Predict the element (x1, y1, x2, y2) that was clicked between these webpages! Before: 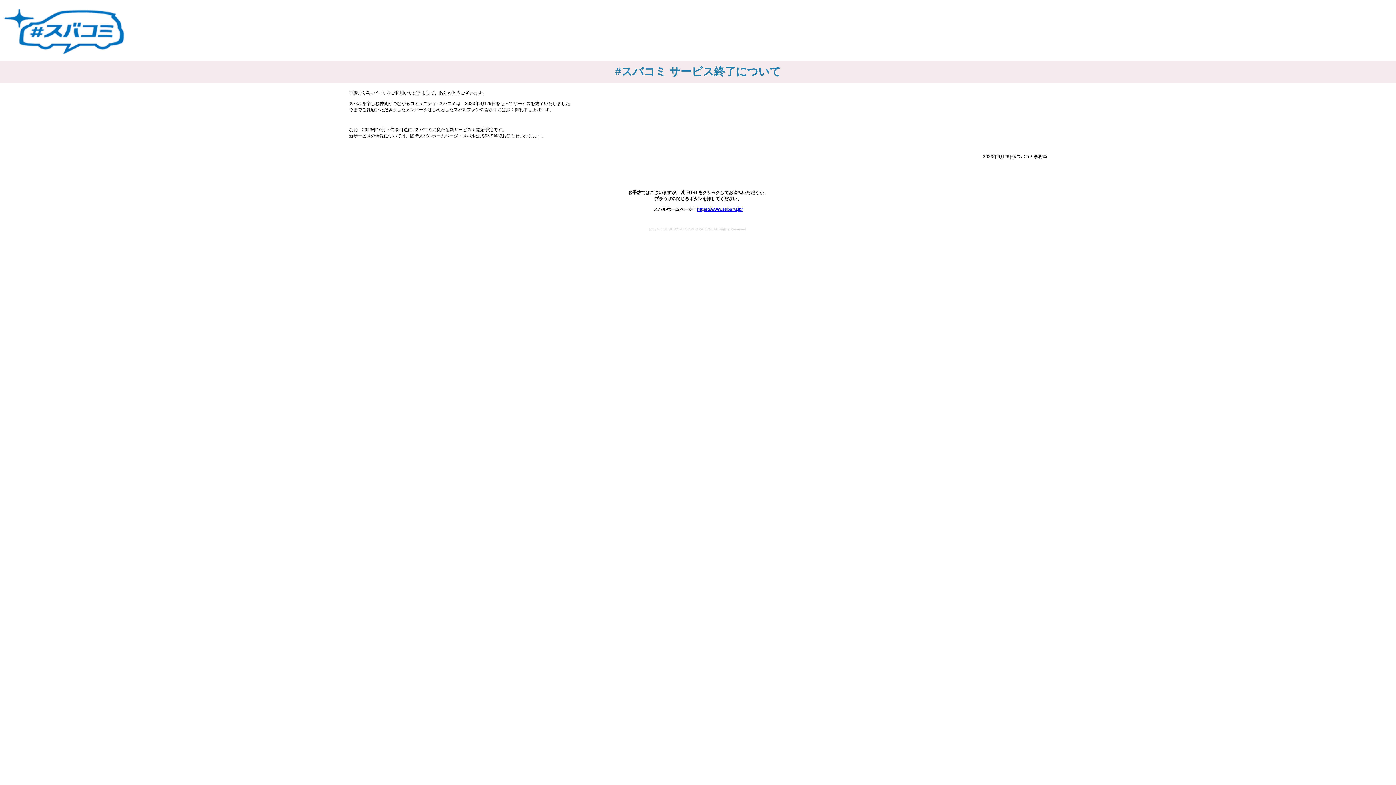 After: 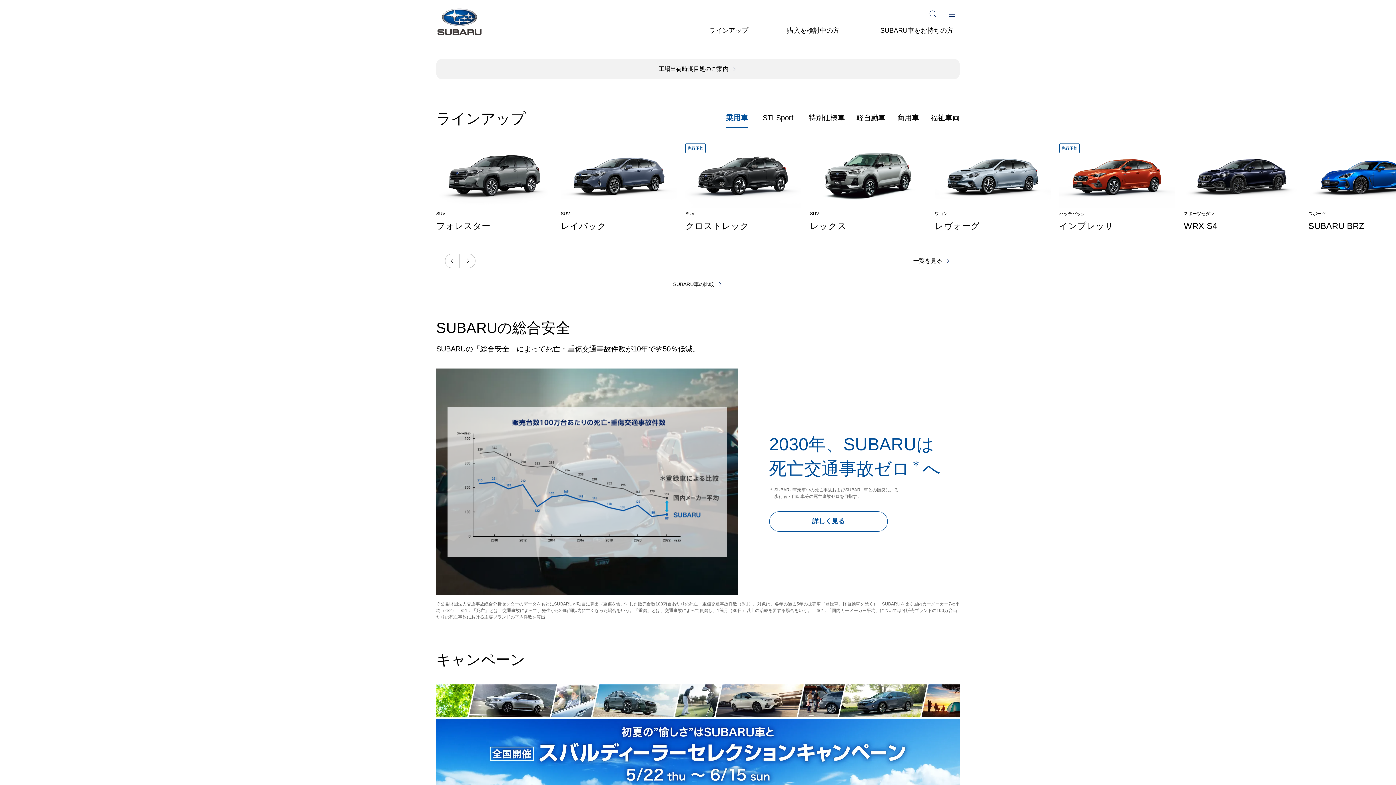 Action: label: https://www.subaru.jp/ bbox: (697, 207, 742, 212)